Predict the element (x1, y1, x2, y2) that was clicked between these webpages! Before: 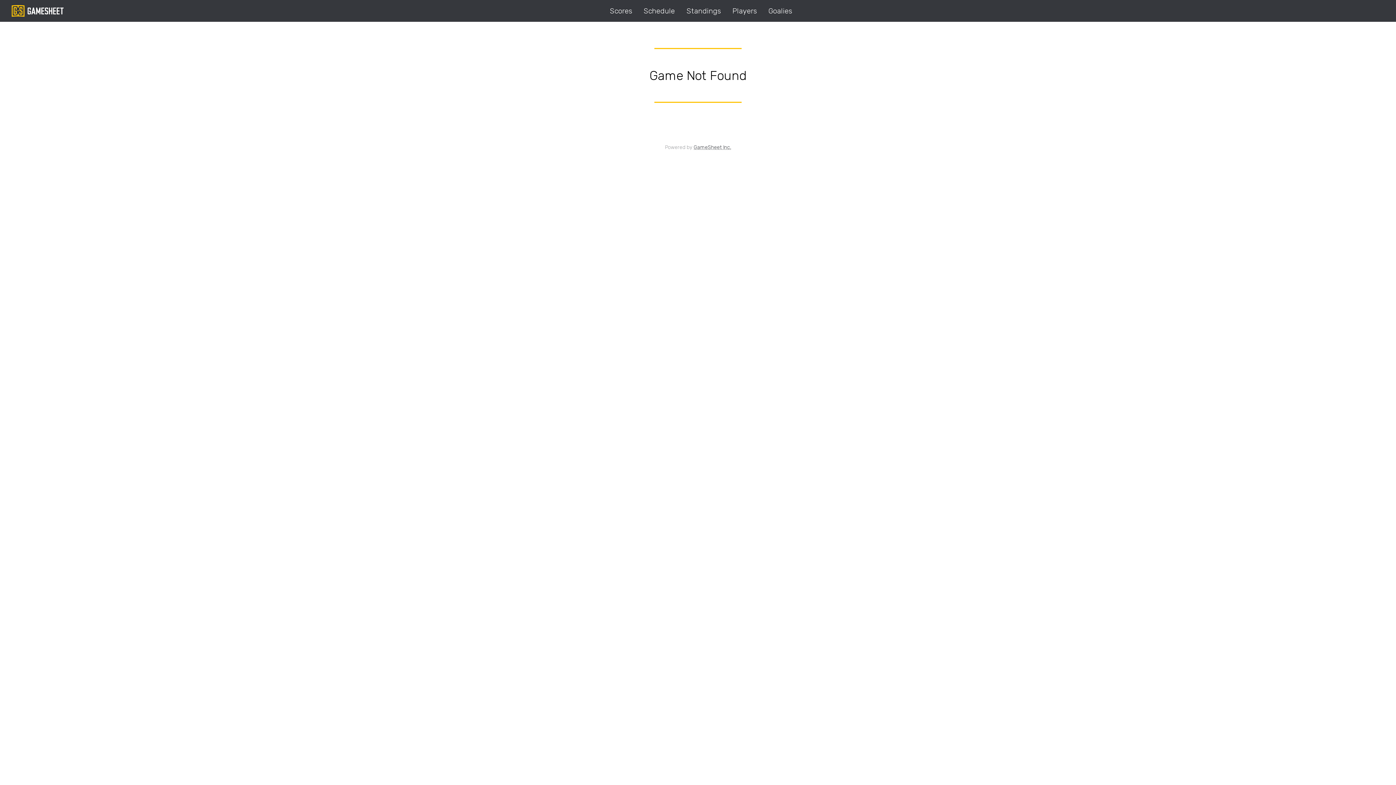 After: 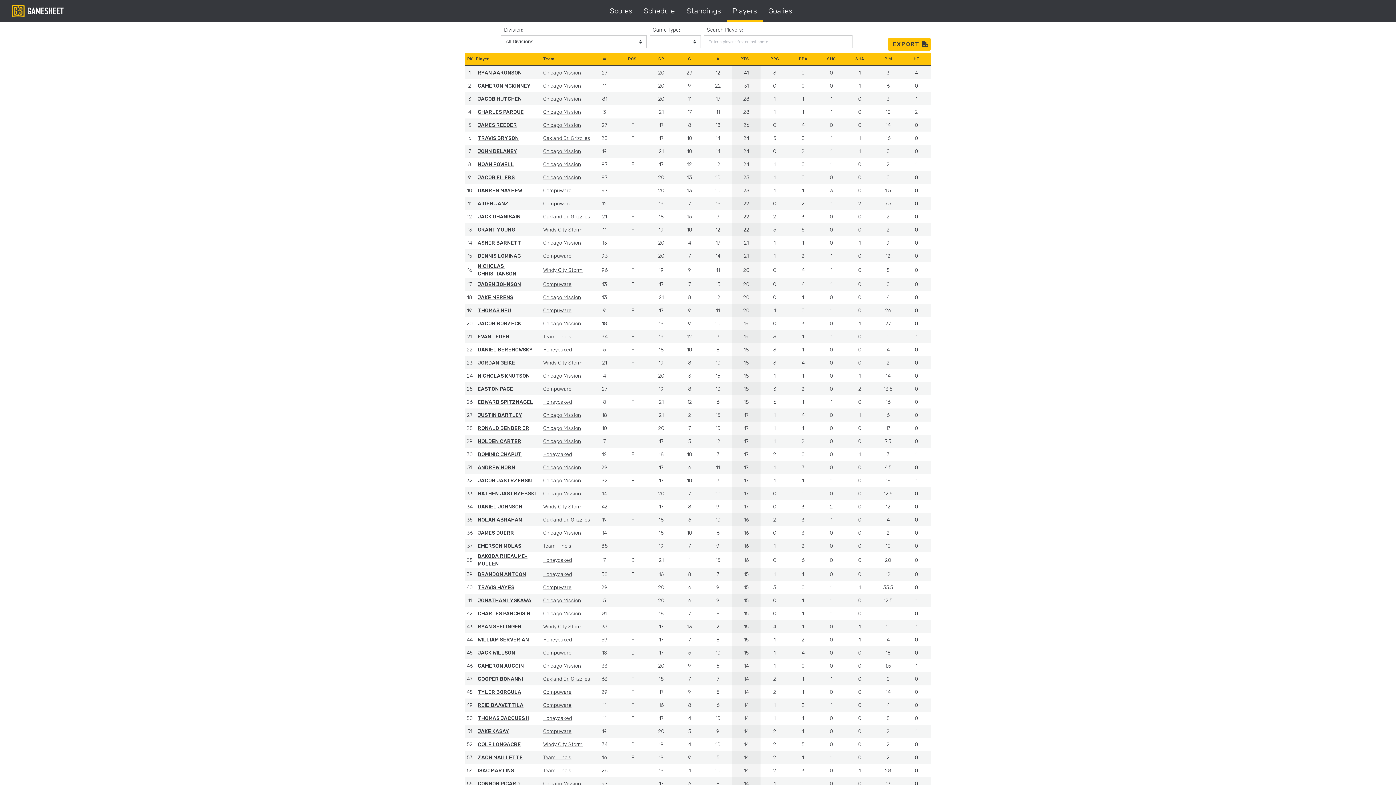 Action: label: Players bbox: (726, 0, 762, 21)